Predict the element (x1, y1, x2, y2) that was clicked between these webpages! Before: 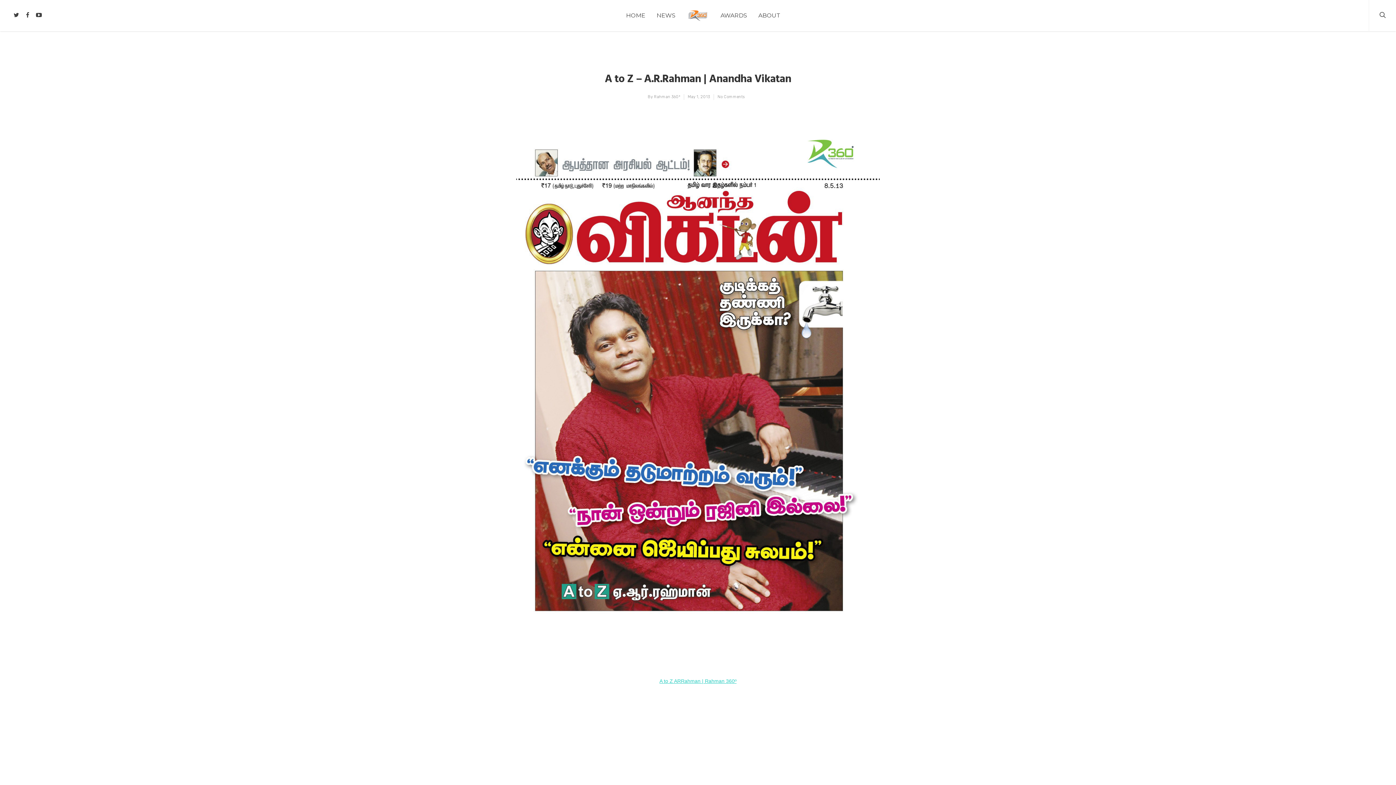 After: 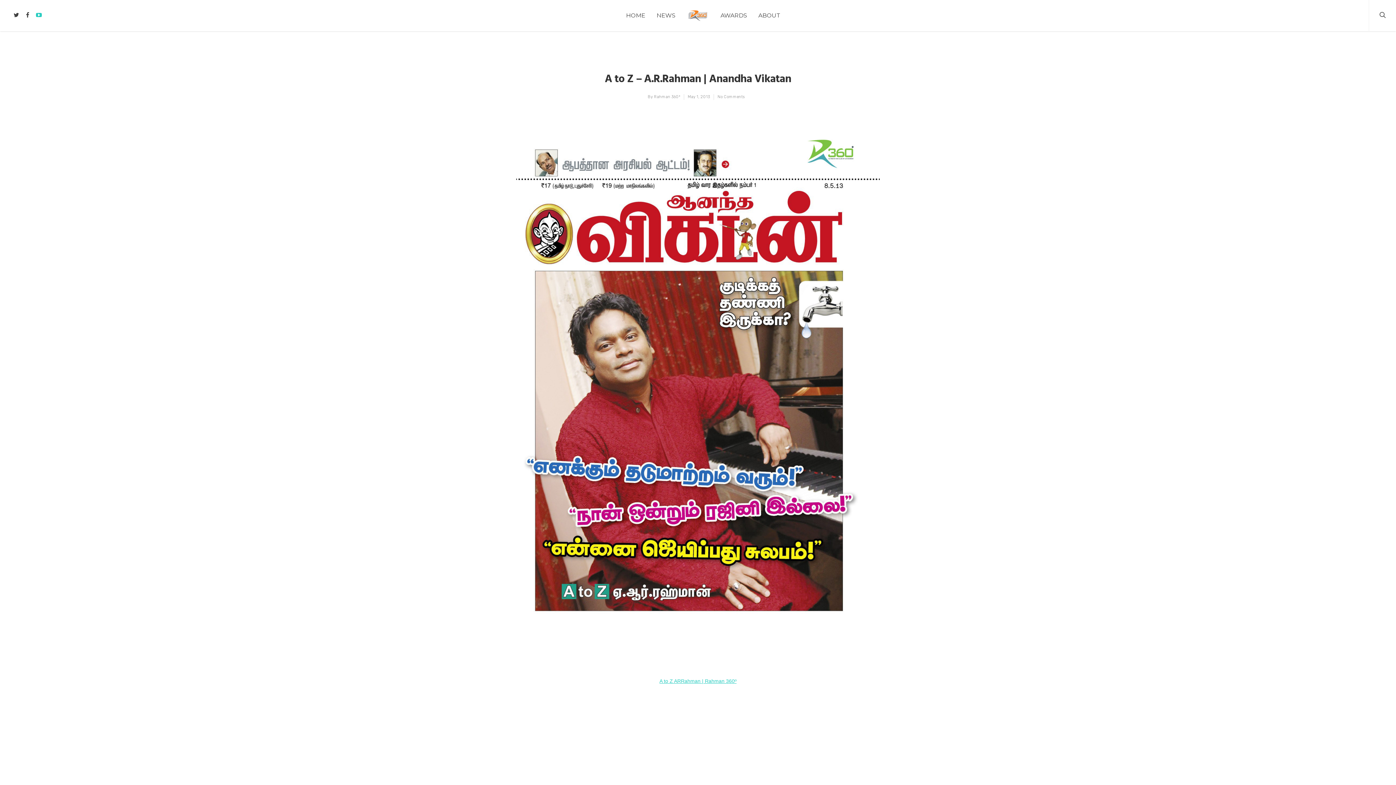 Action: bbox: (32, 11, 45, 19)